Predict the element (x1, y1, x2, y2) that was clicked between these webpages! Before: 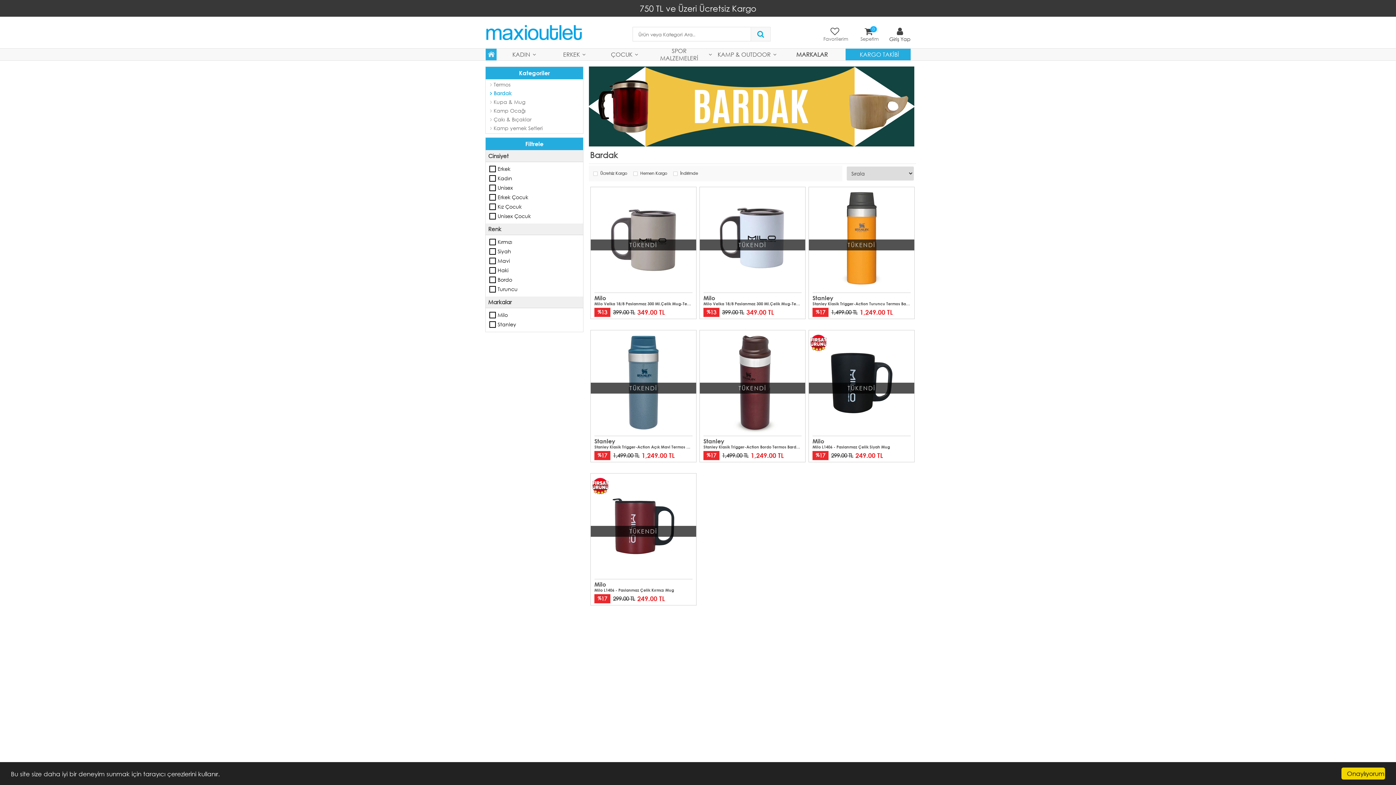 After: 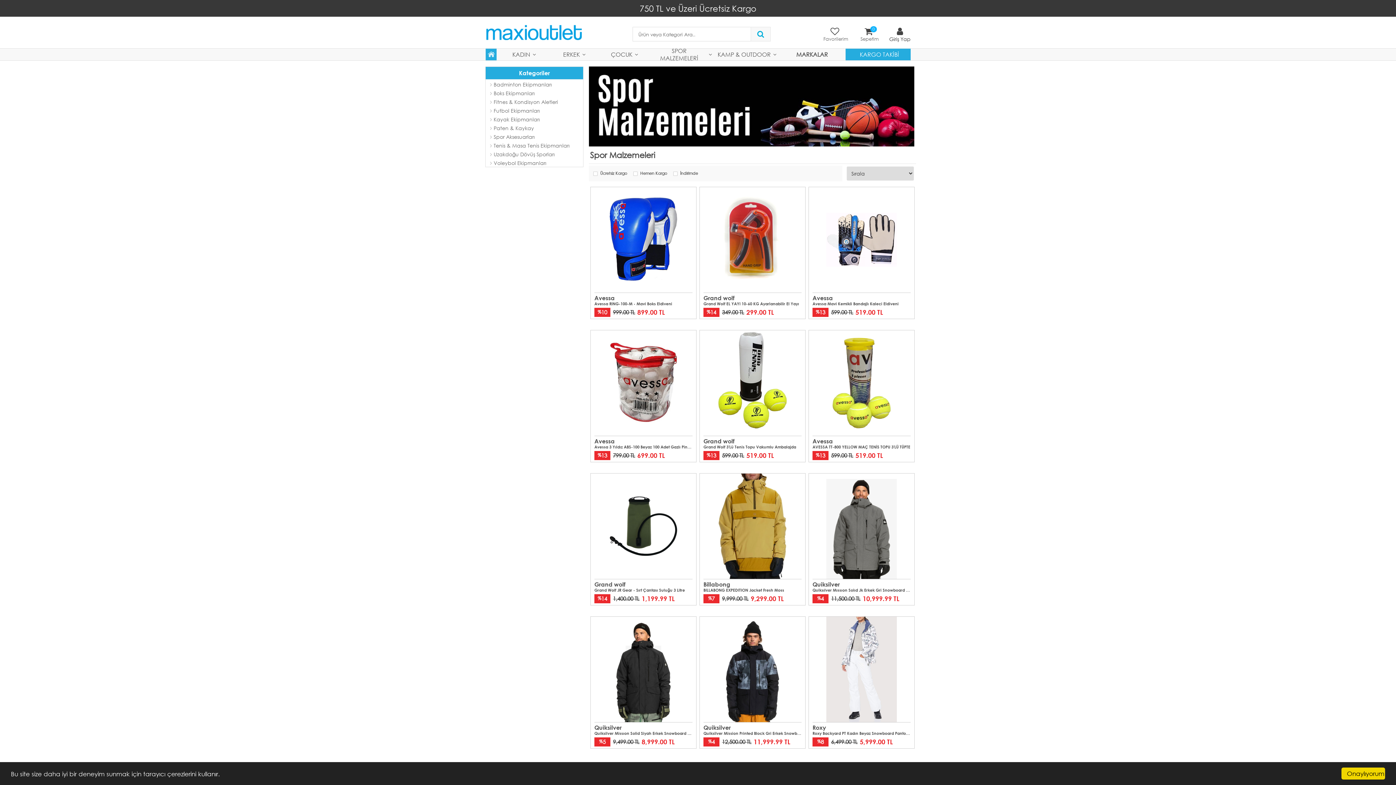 Action: bbox: (649, 48, 714, 60) label: SPOR MALZEMELERİ